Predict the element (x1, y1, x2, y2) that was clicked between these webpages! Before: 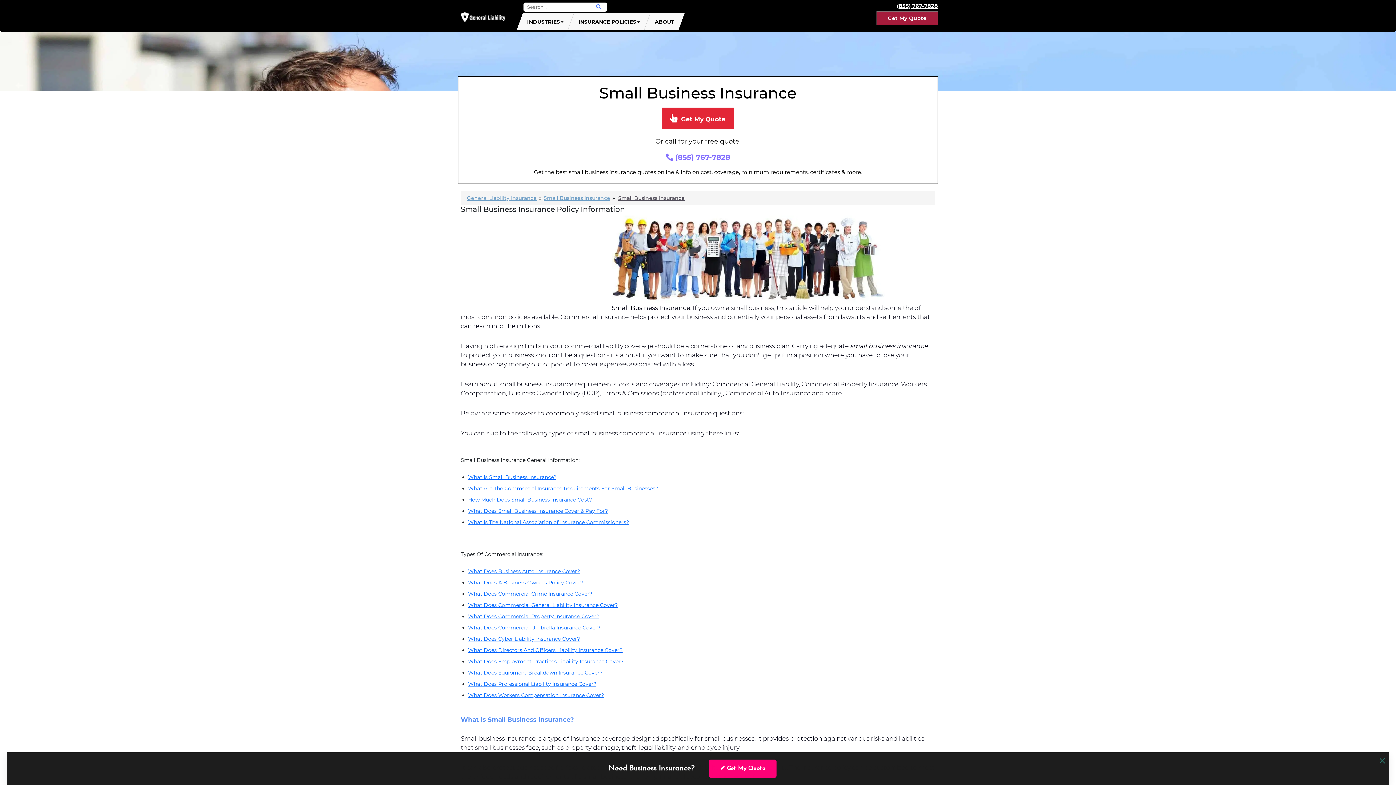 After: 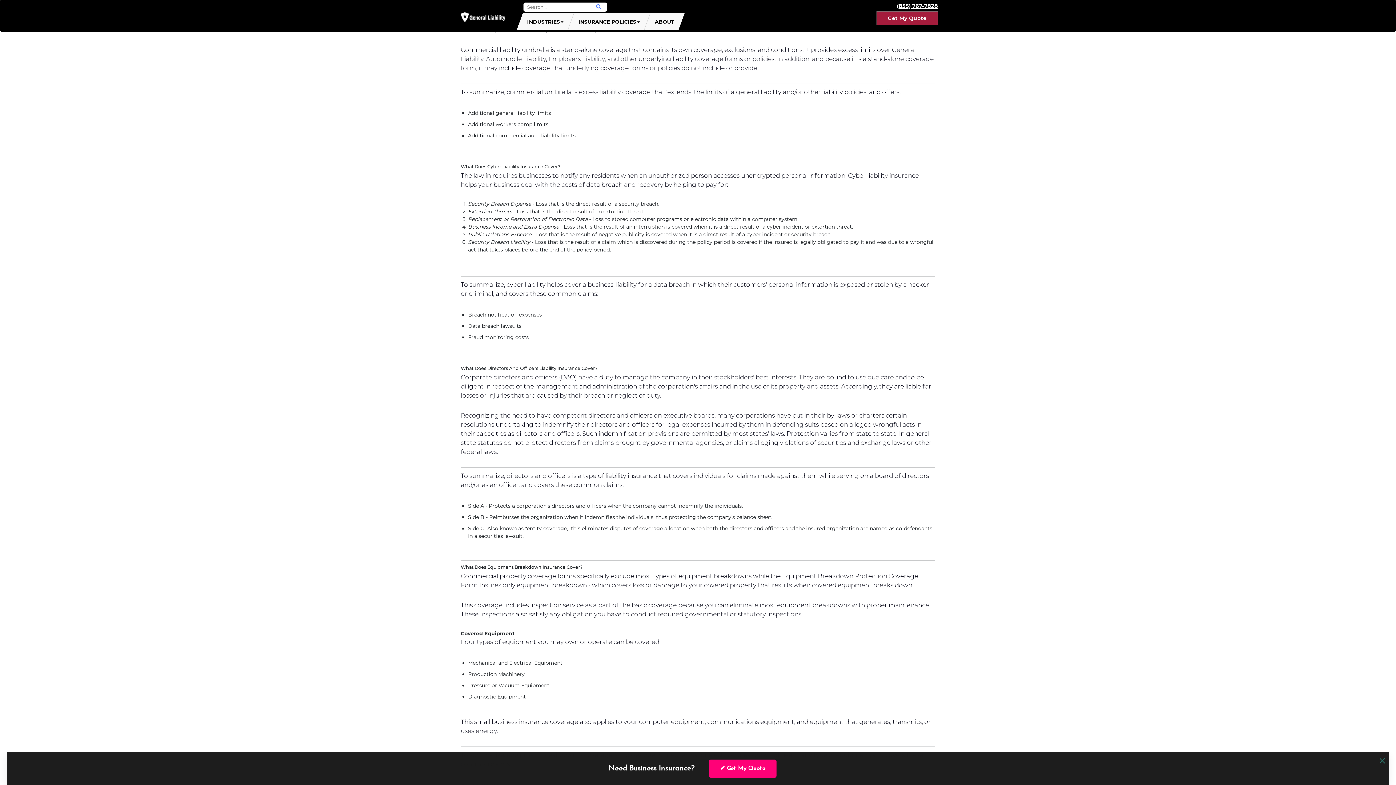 Action: label: What Does Commercial Umbrella Insurance Cover? bbox: (468, 624, 600, 631)